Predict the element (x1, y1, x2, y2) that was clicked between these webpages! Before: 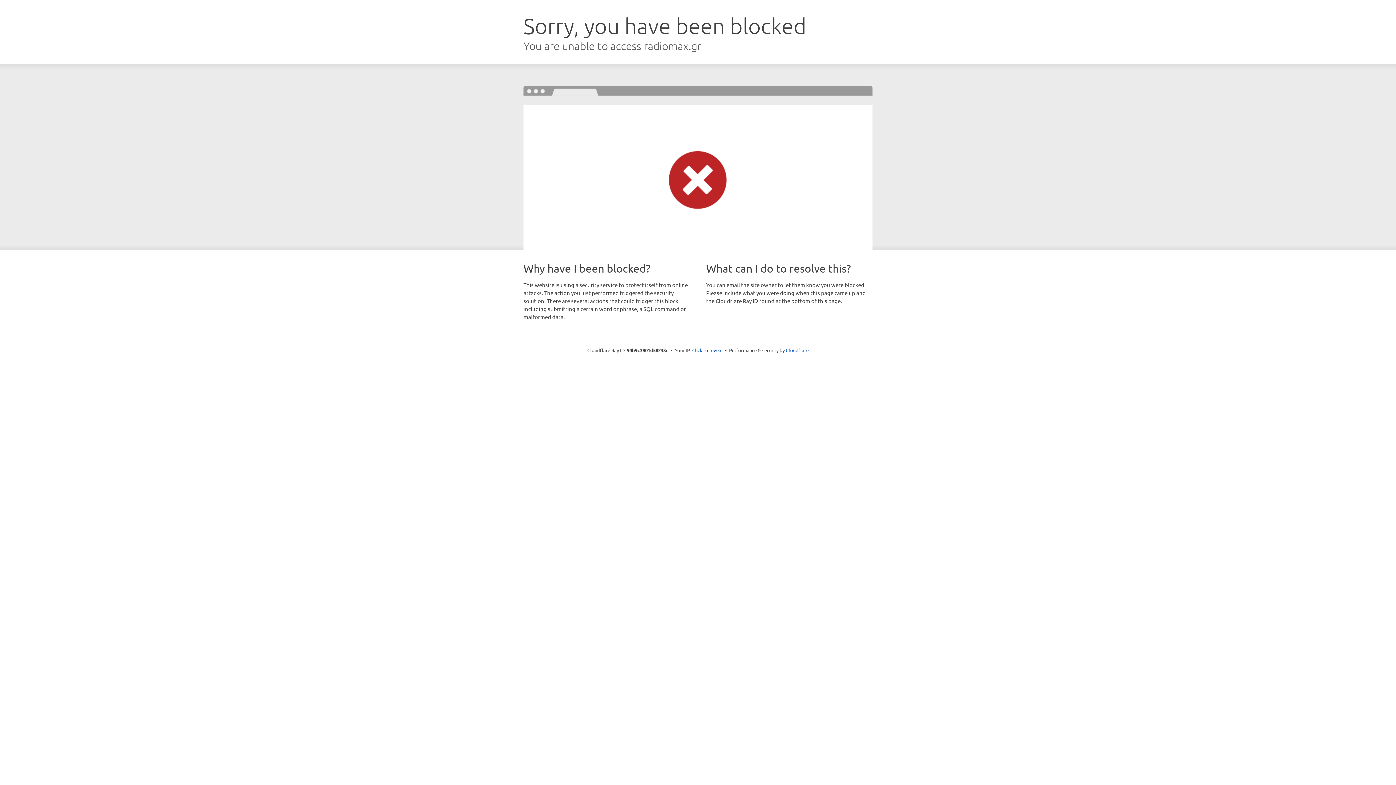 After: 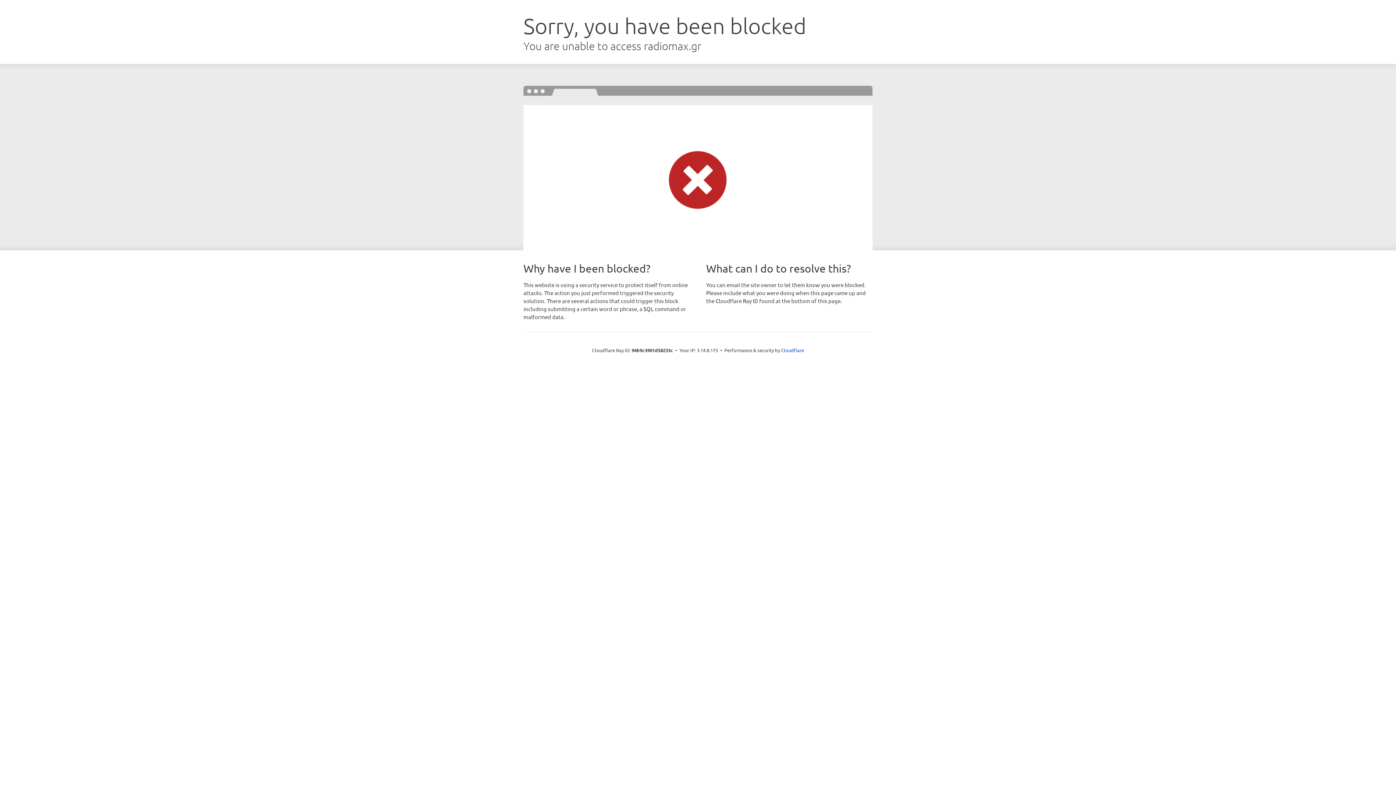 Action: label: Click to reveal bbox: (692, 346, 722, 353)